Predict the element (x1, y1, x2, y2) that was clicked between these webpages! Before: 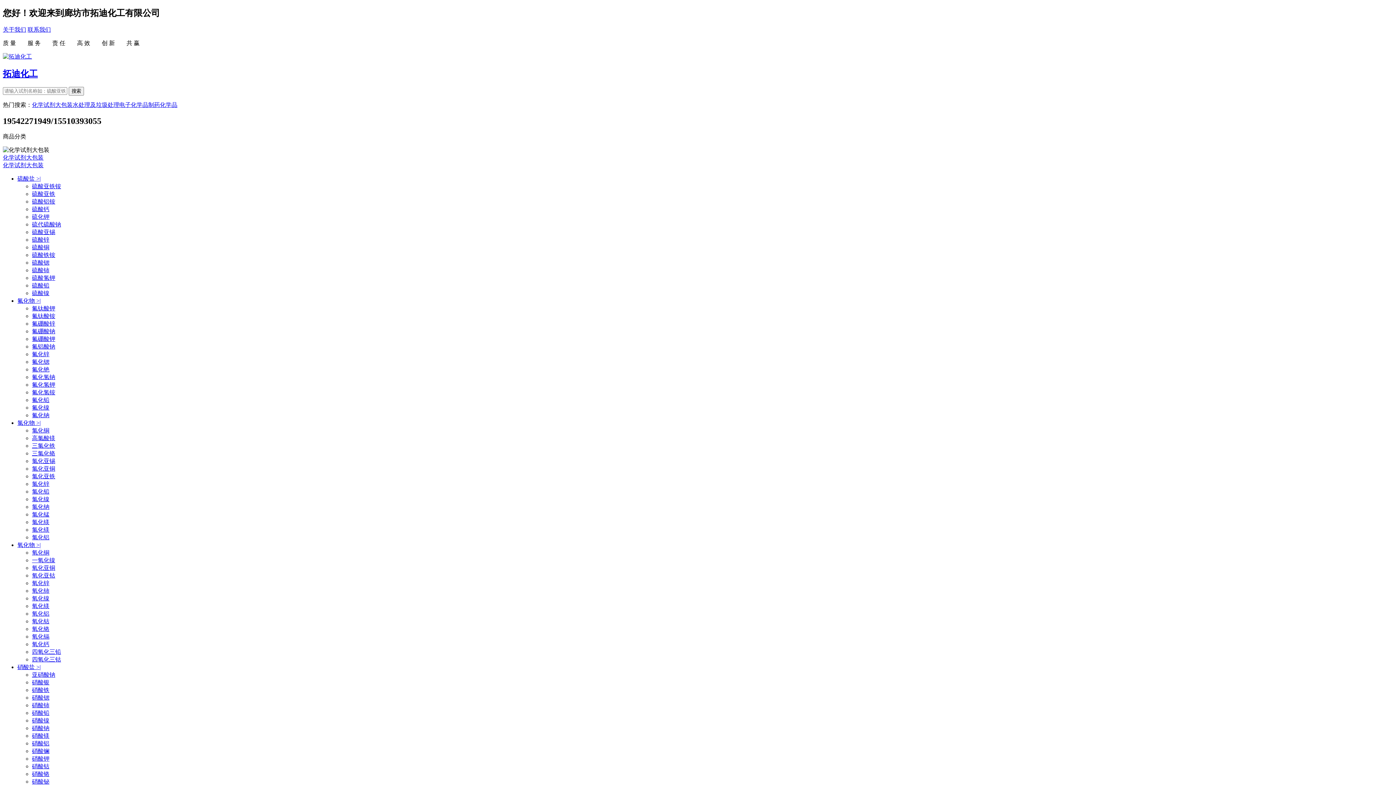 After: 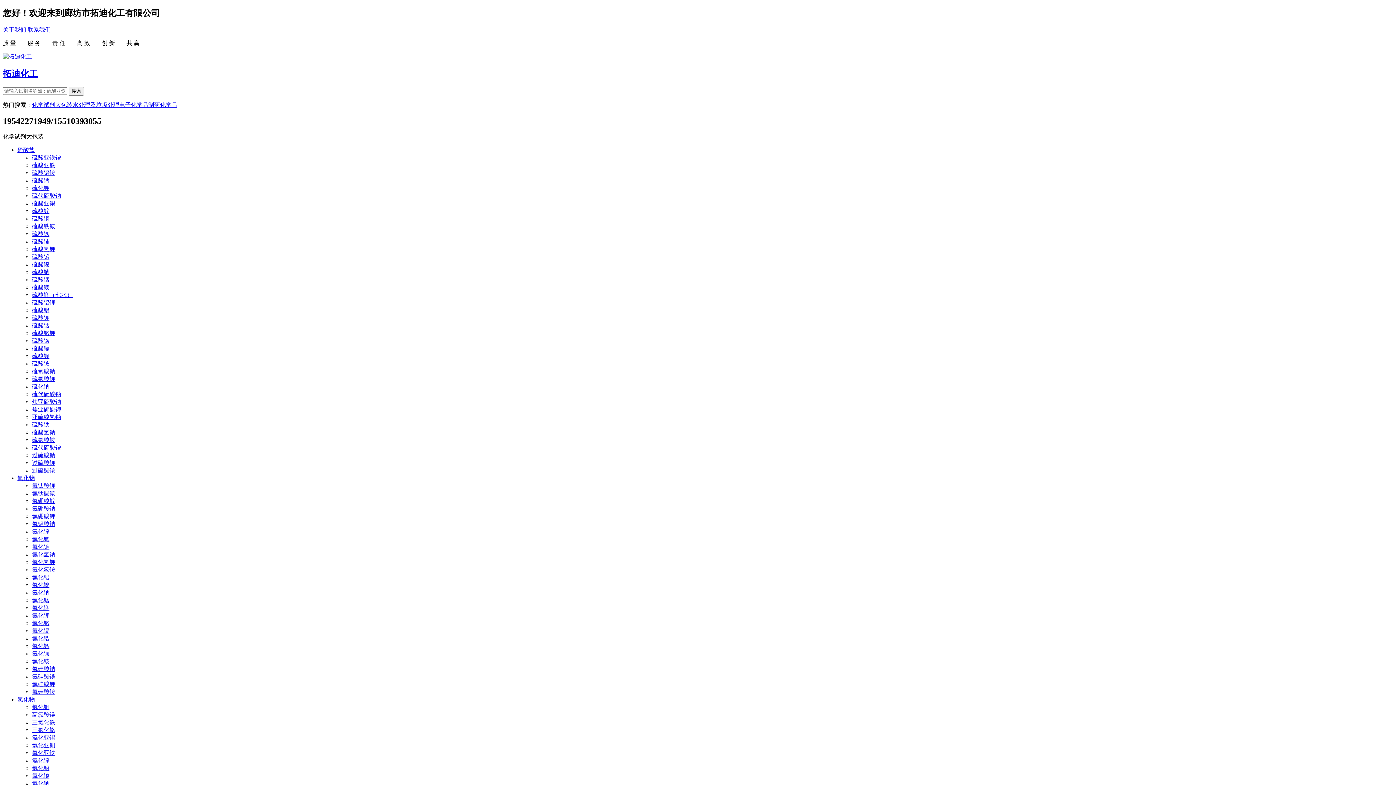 Action: bbox: (32, 519, 49, 525) label: 氯化镁